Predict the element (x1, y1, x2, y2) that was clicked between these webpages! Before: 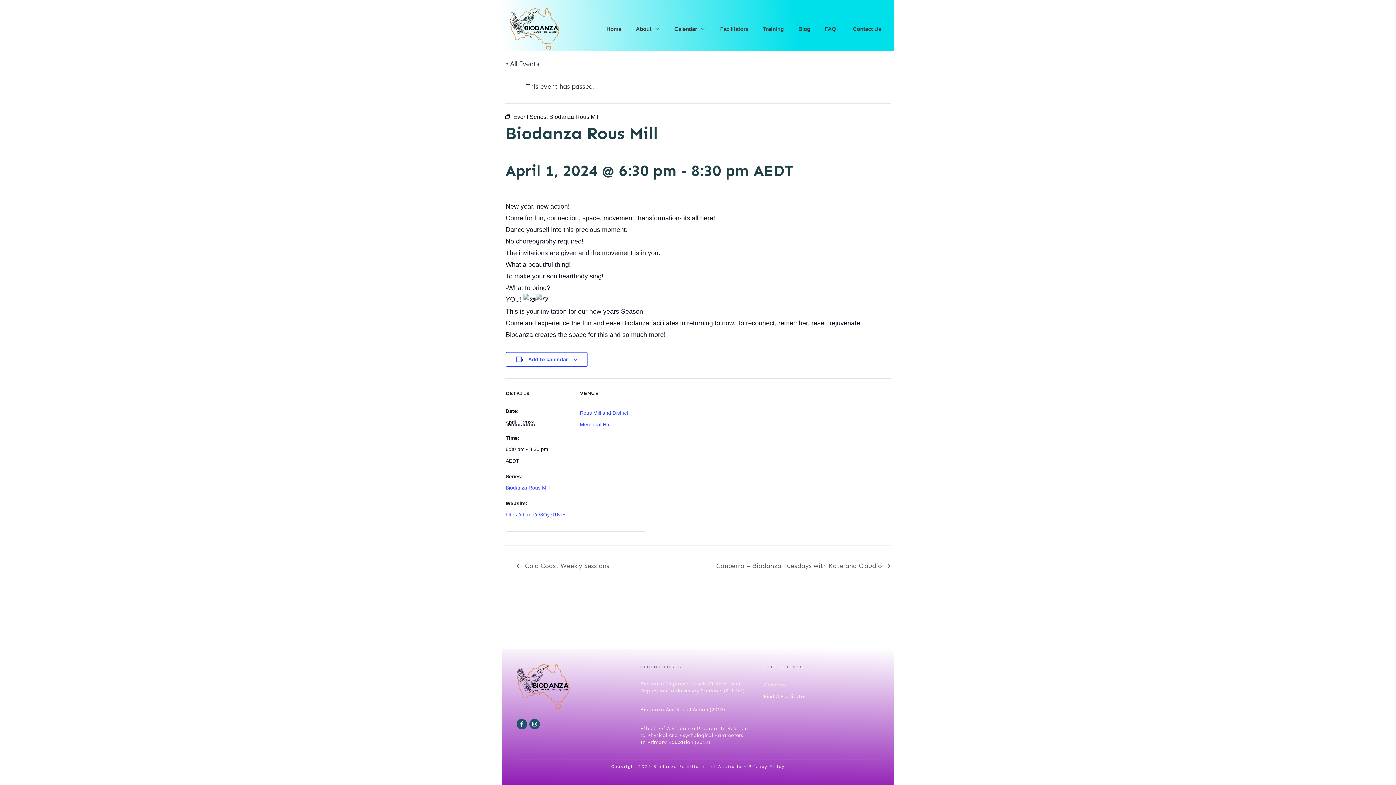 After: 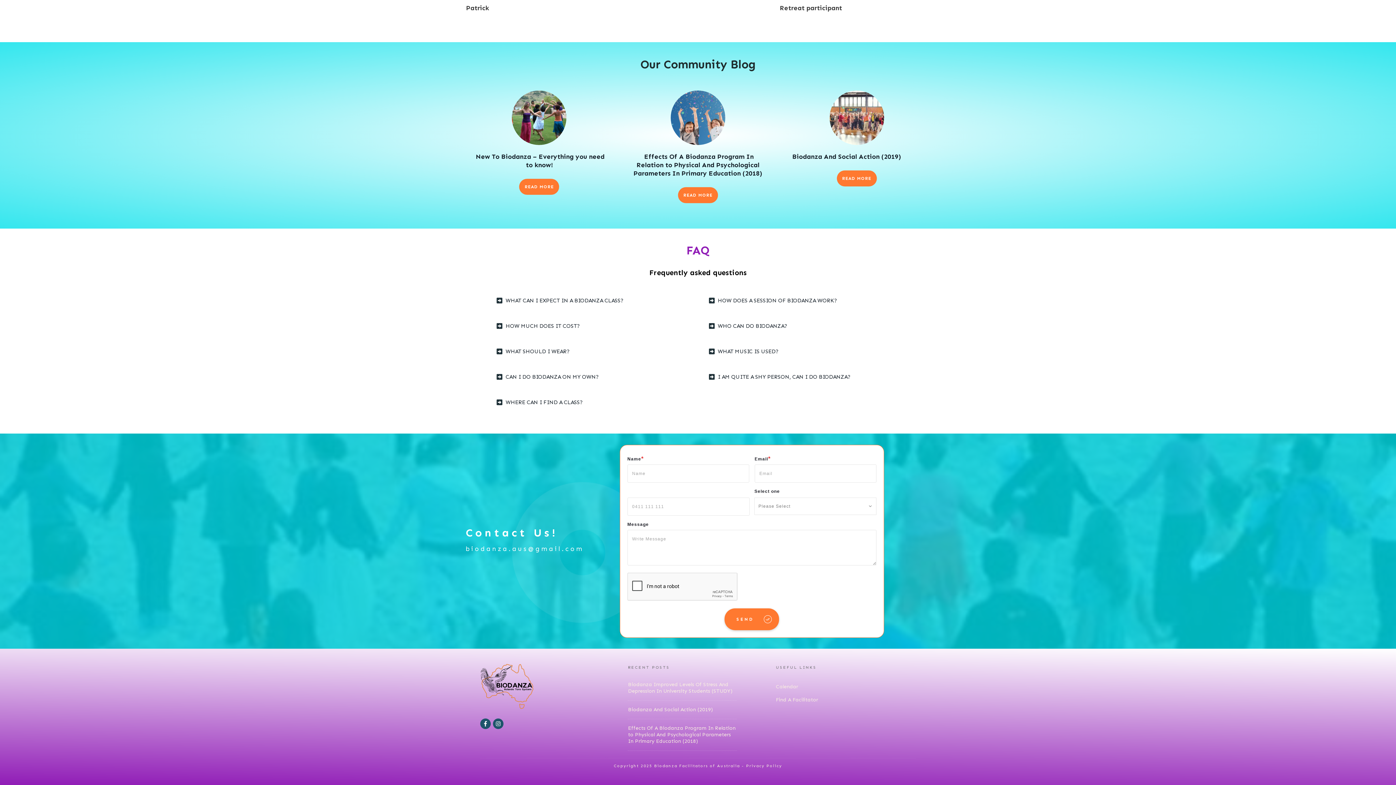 Action: bbox: (825, 23, 836, 34) label: FAQ